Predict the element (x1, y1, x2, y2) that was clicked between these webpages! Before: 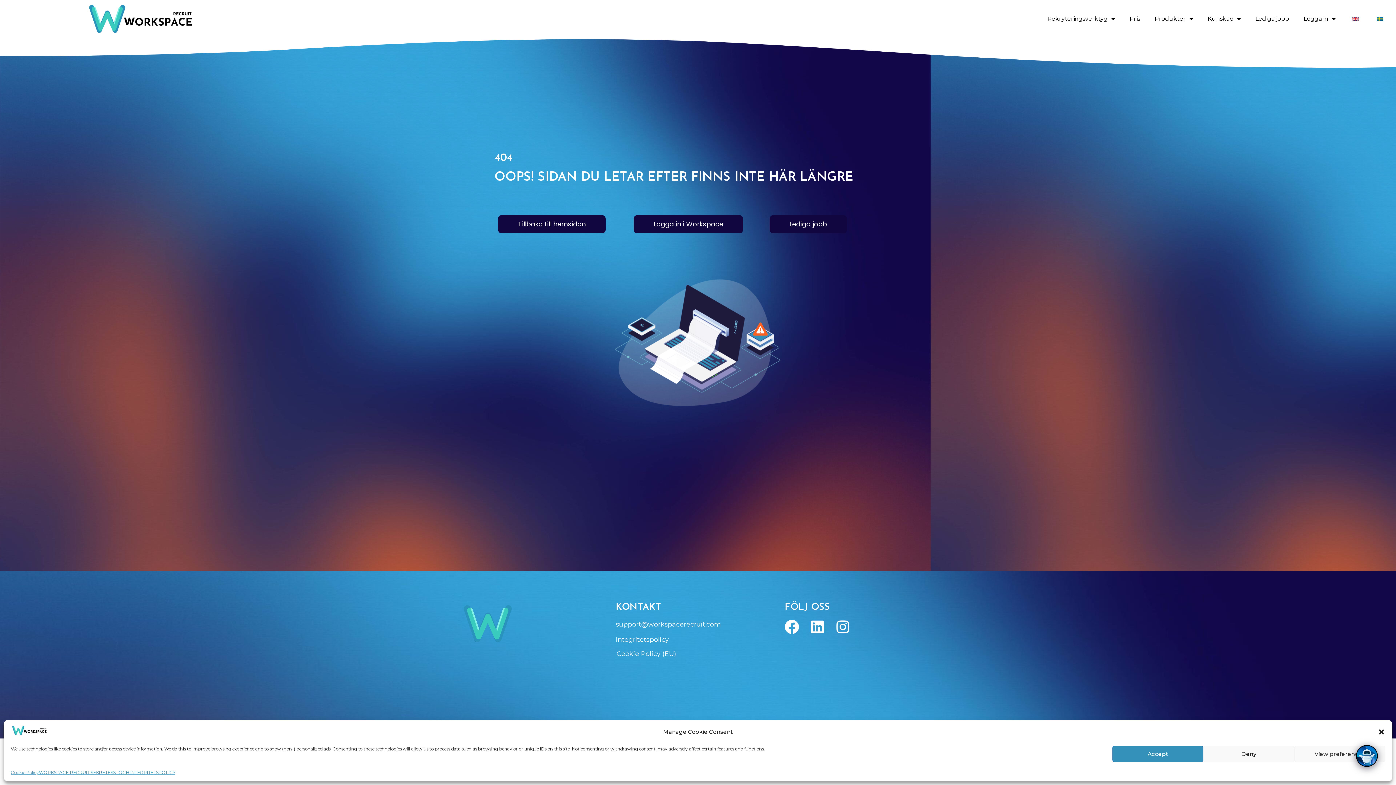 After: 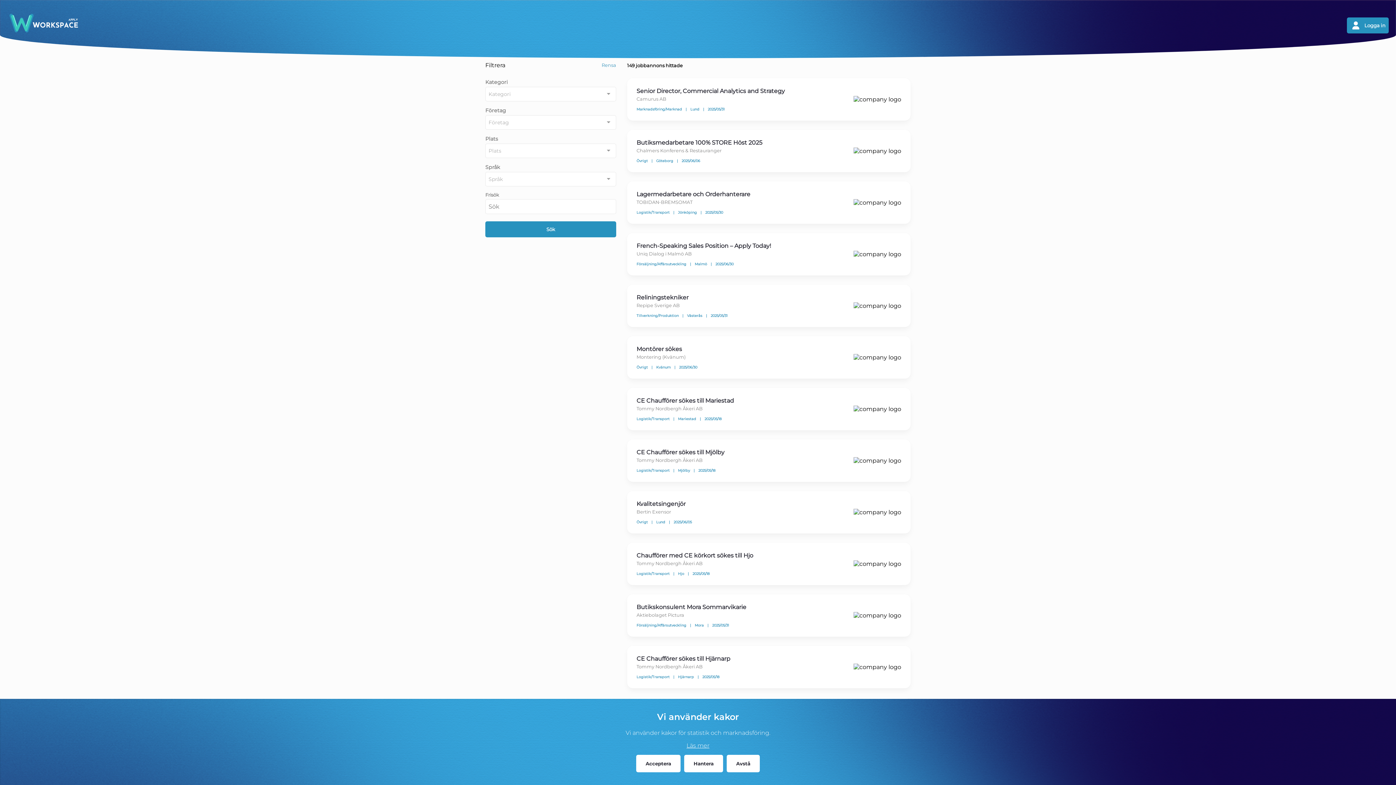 Action: label: Lediga jobb bbox: (769, 215, 847, 233)